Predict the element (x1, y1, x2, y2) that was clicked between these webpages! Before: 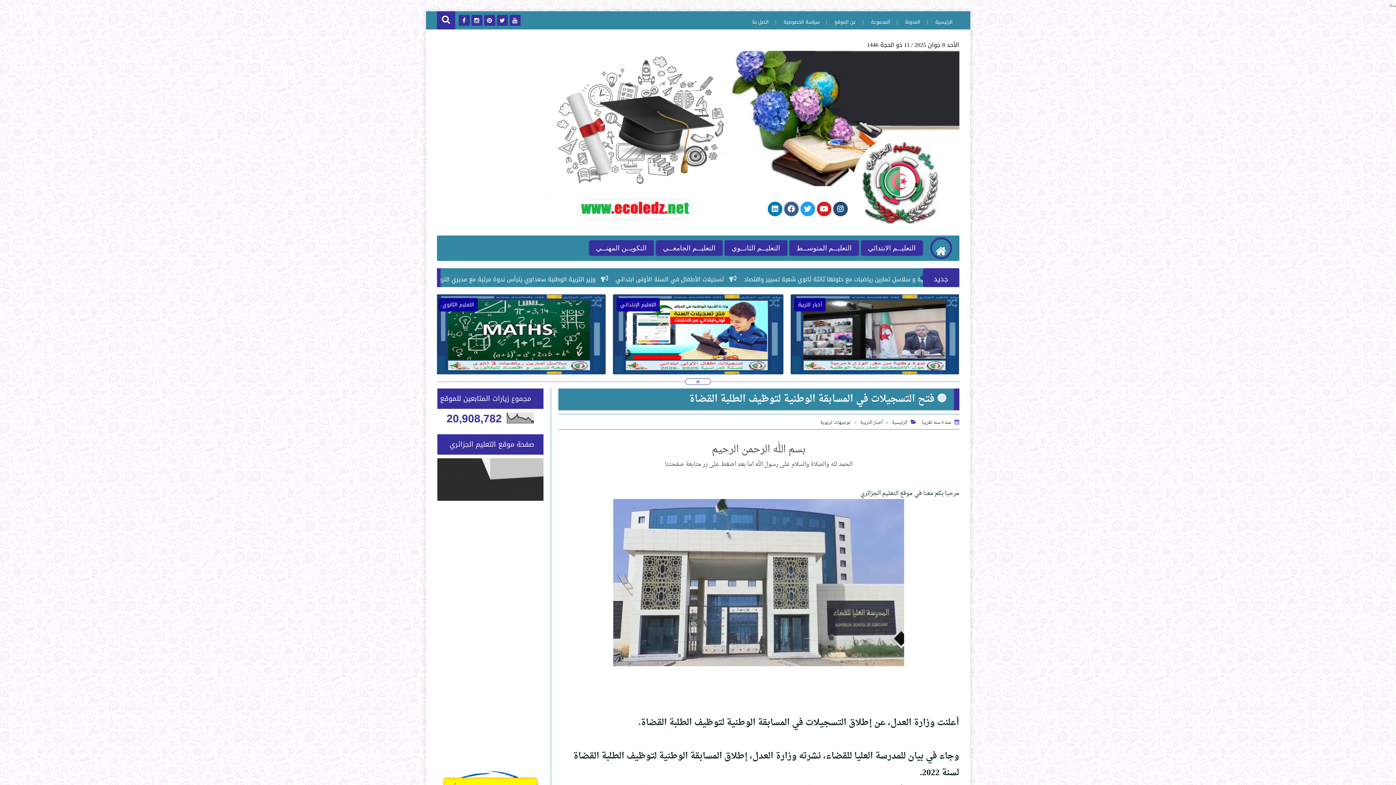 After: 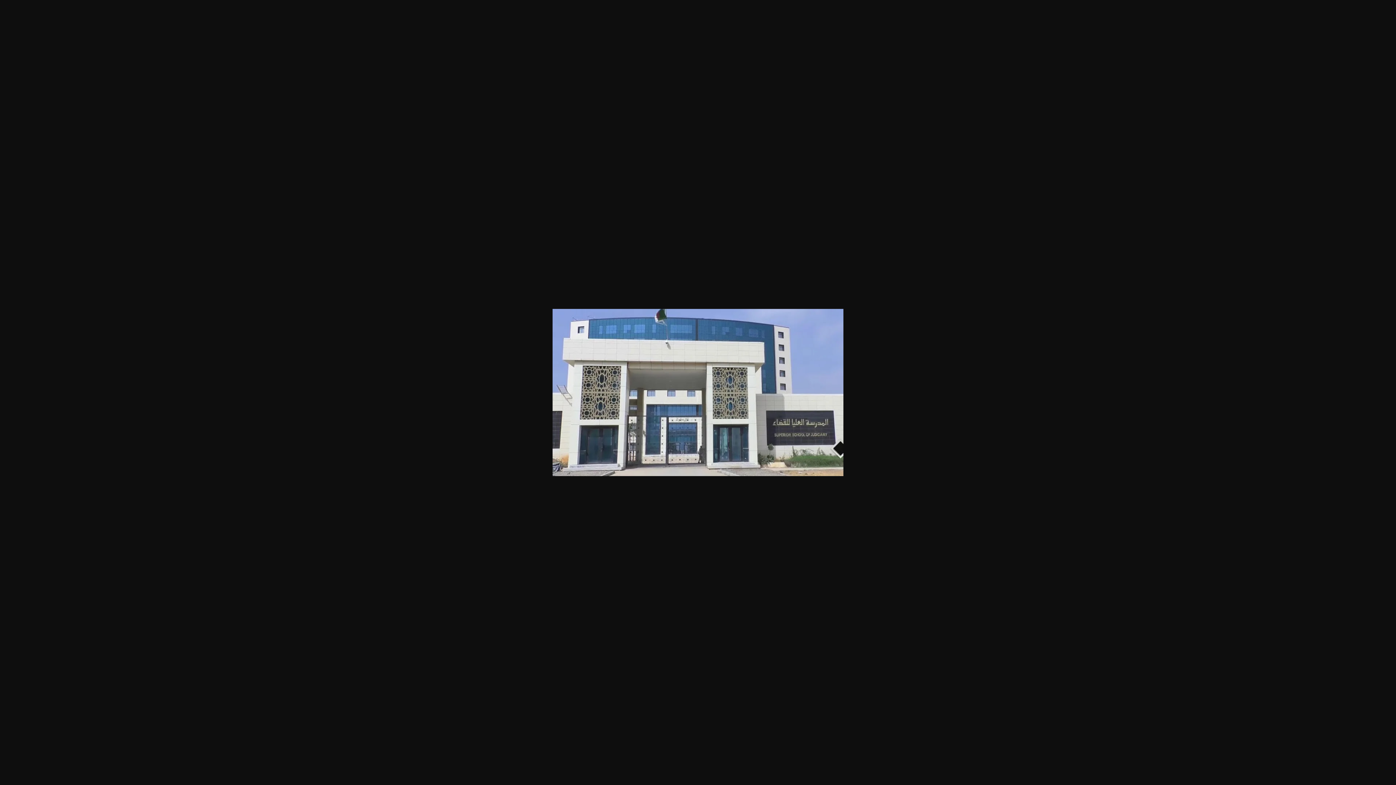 Action: bbox: (613, 659, 904, 670)